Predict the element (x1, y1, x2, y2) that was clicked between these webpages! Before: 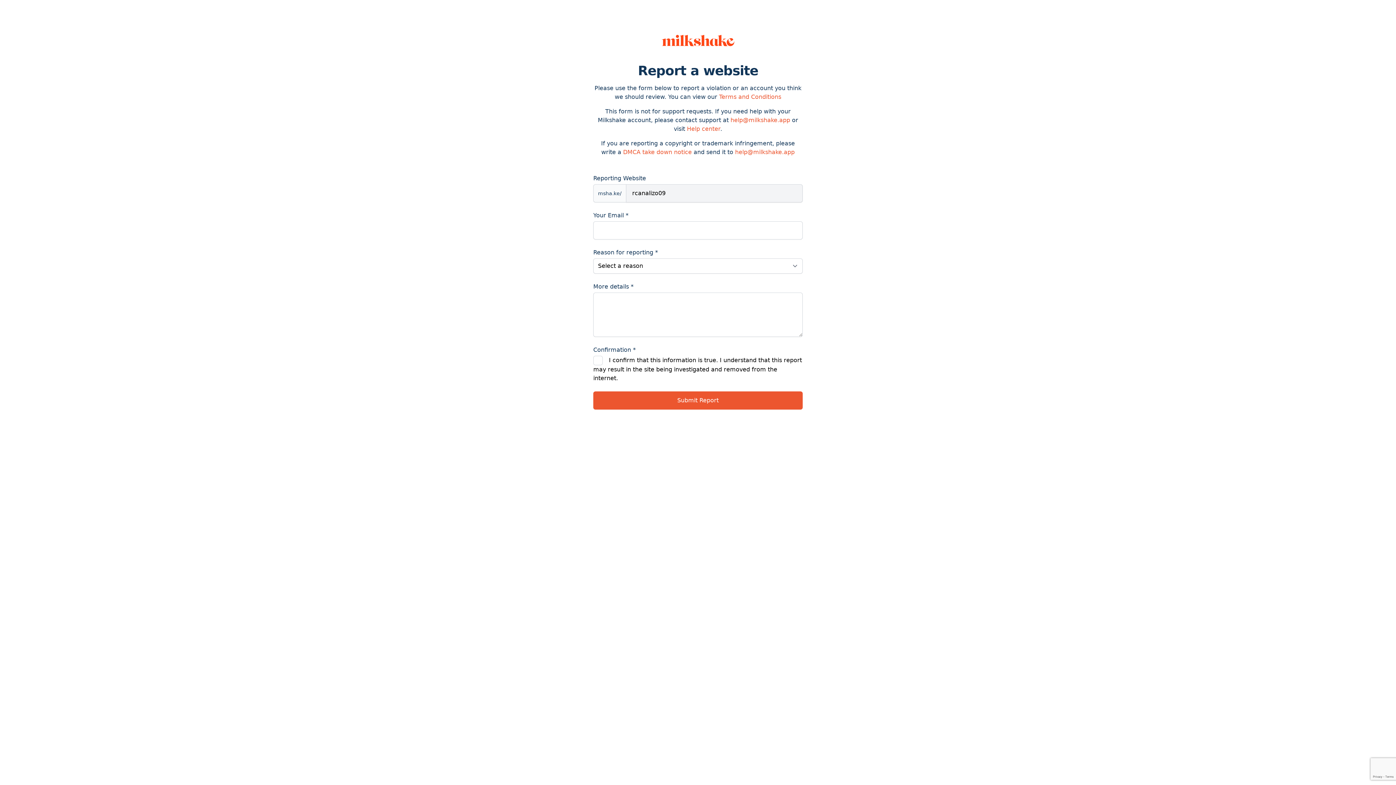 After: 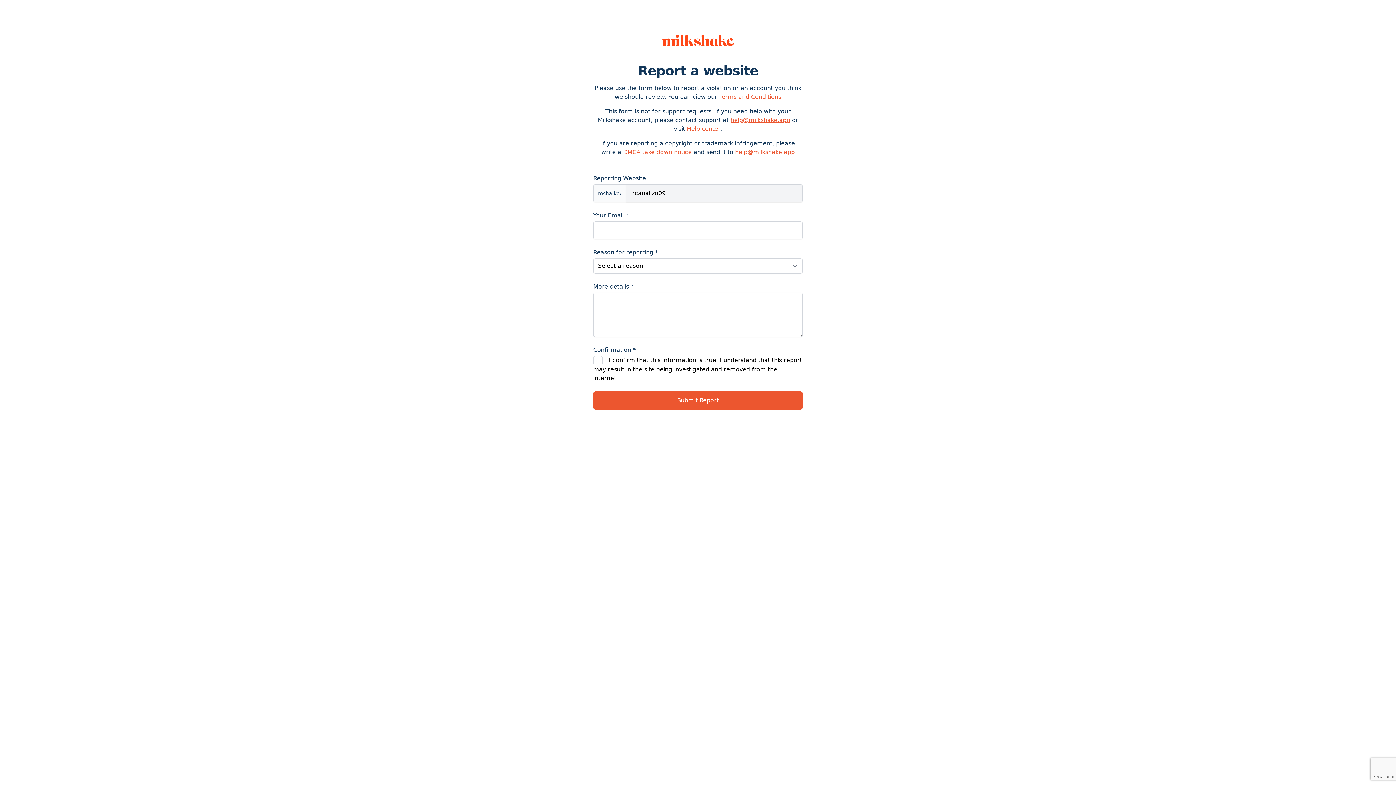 Action: label: help@milkshake.app bbox: (730, 116, 790, 123)